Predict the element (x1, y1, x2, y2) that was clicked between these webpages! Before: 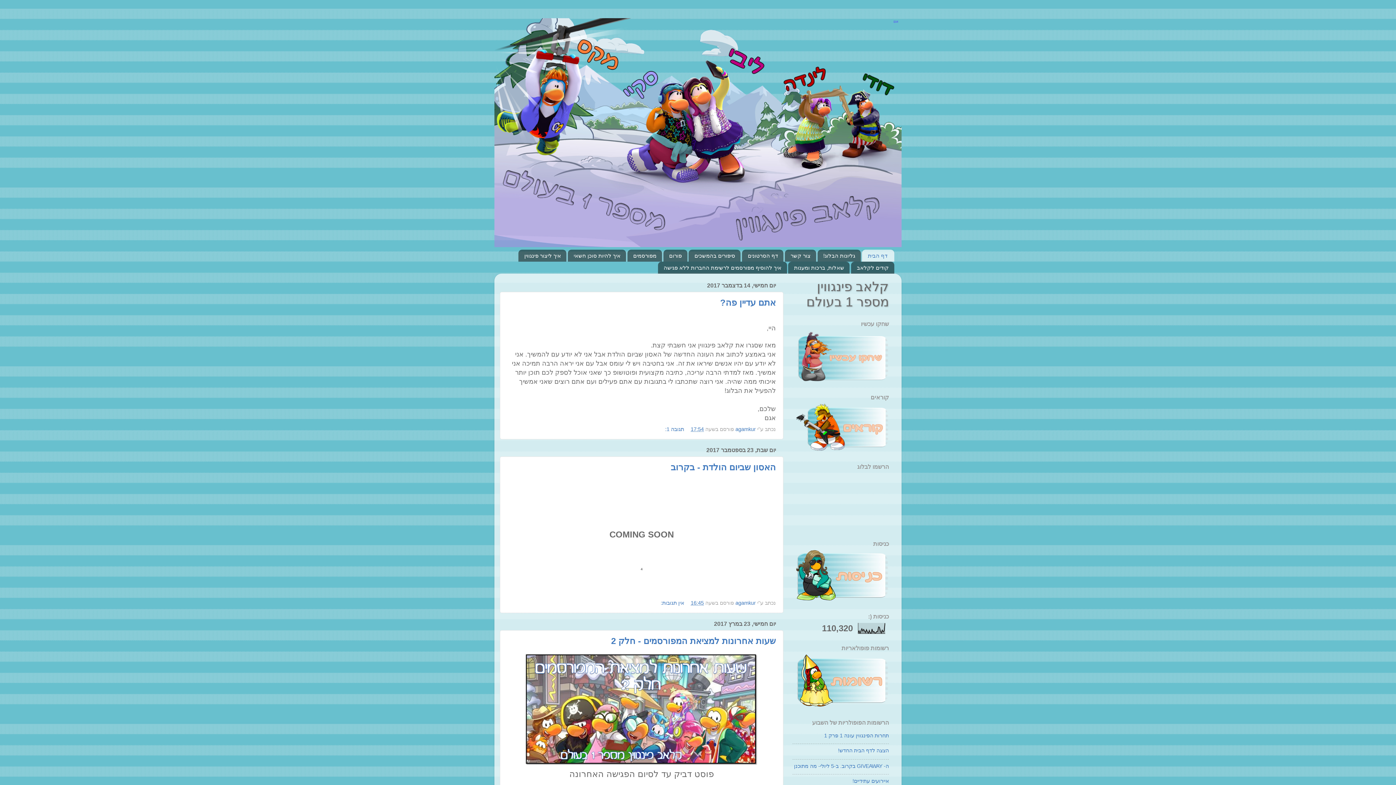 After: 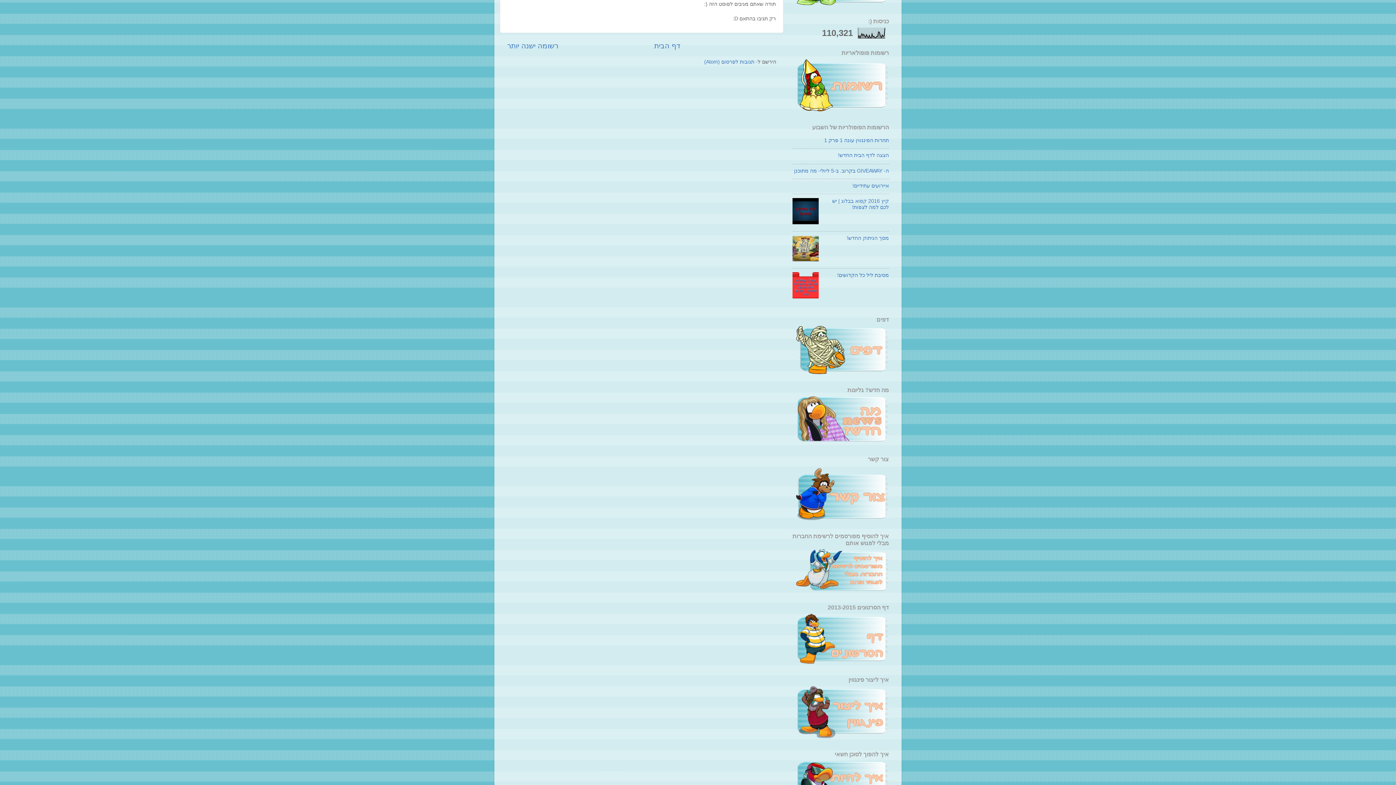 Action: label: תגובה 1:  bbox: (663, 426, 684, 432)